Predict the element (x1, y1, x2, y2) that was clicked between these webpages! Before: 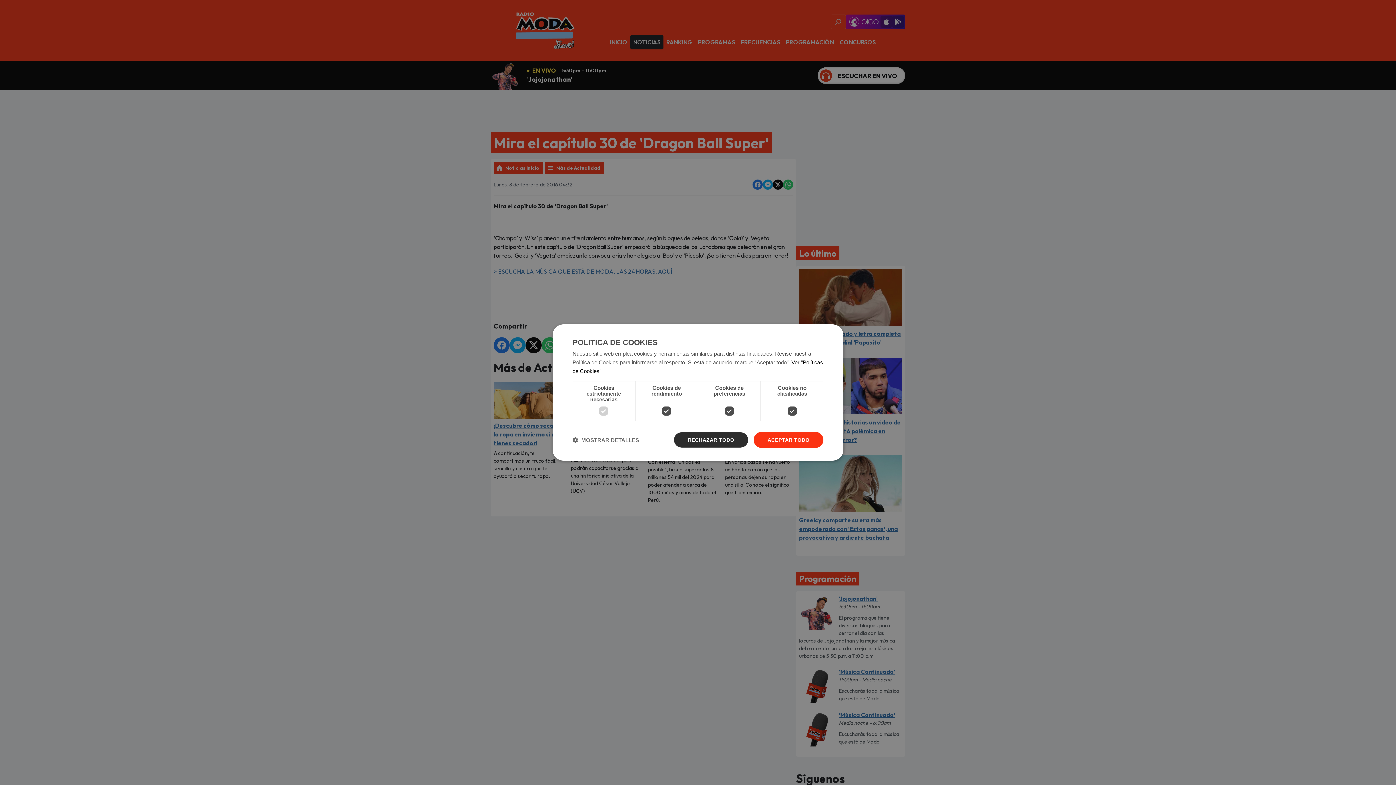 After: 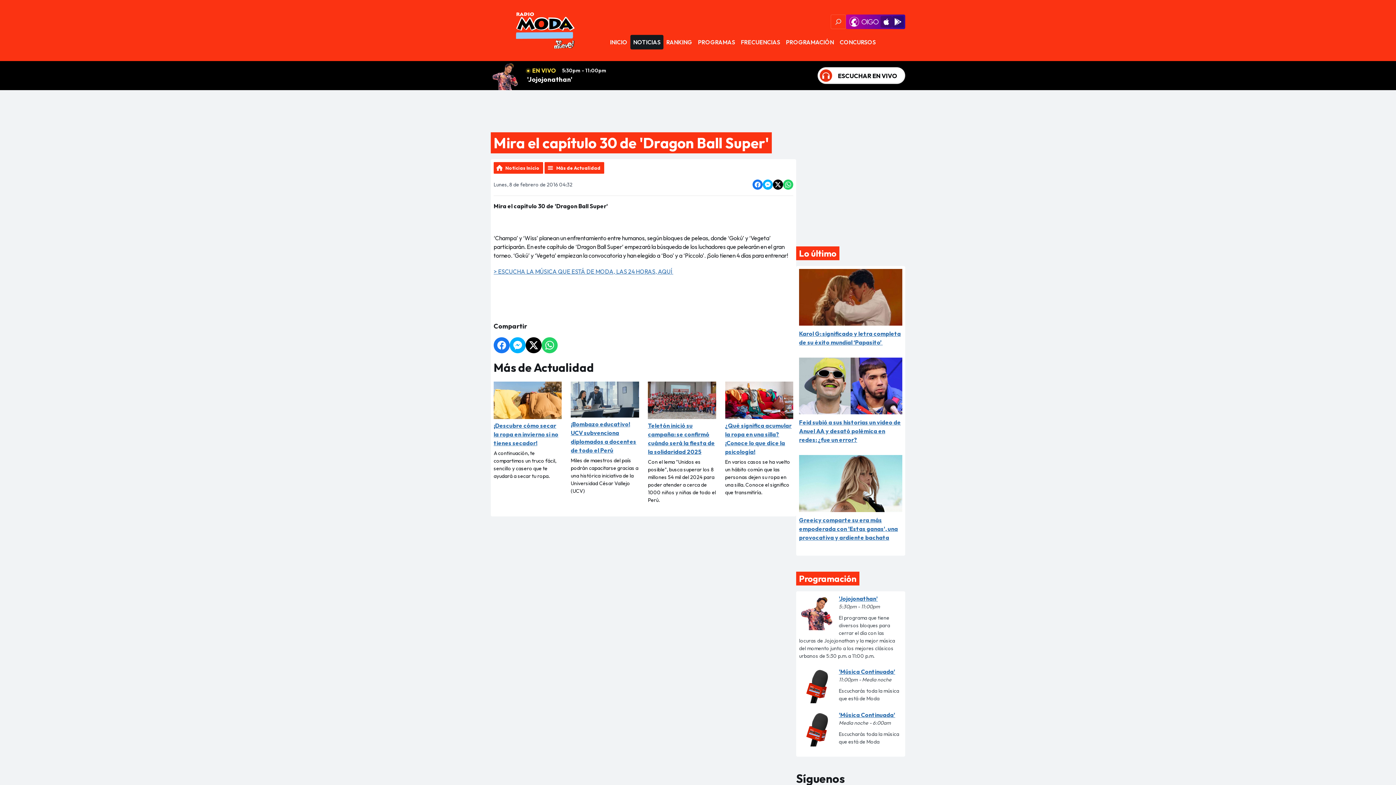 Action: label: ACEPTAR TODO bbox: (753, 432, 823, 448)